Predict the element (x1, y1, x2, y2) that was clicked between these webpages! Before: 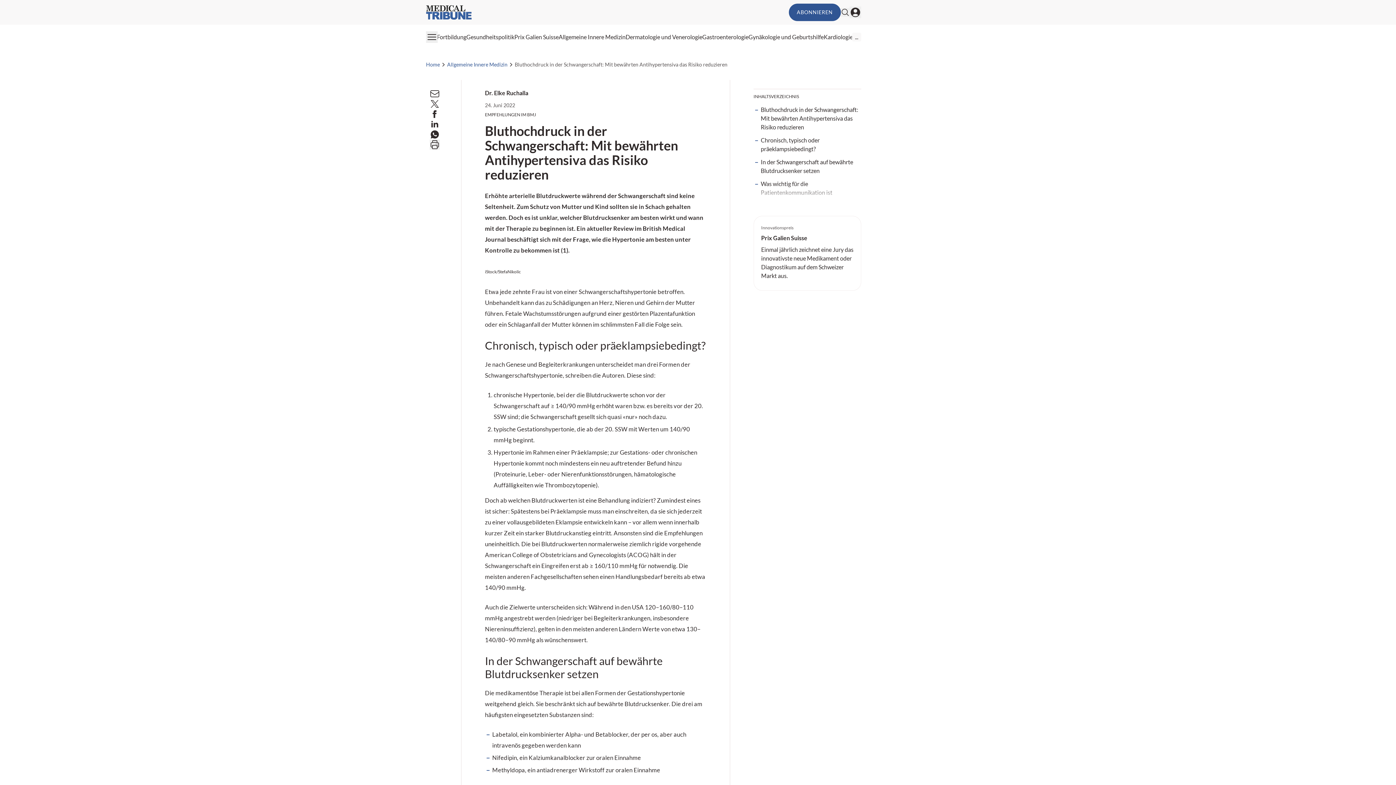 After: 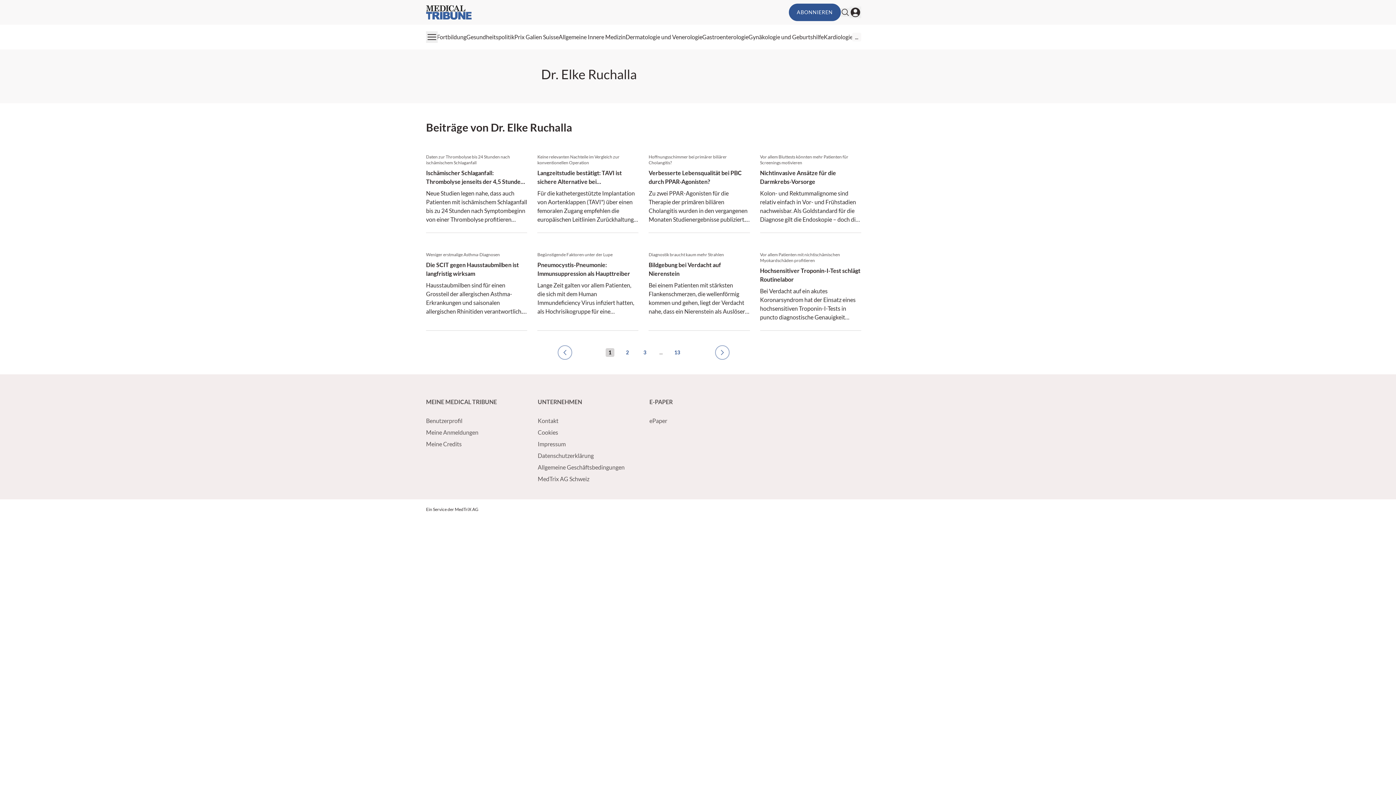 Action: bbox: (485, 88, 528, 97) label: Dr. Elke Ruchalla